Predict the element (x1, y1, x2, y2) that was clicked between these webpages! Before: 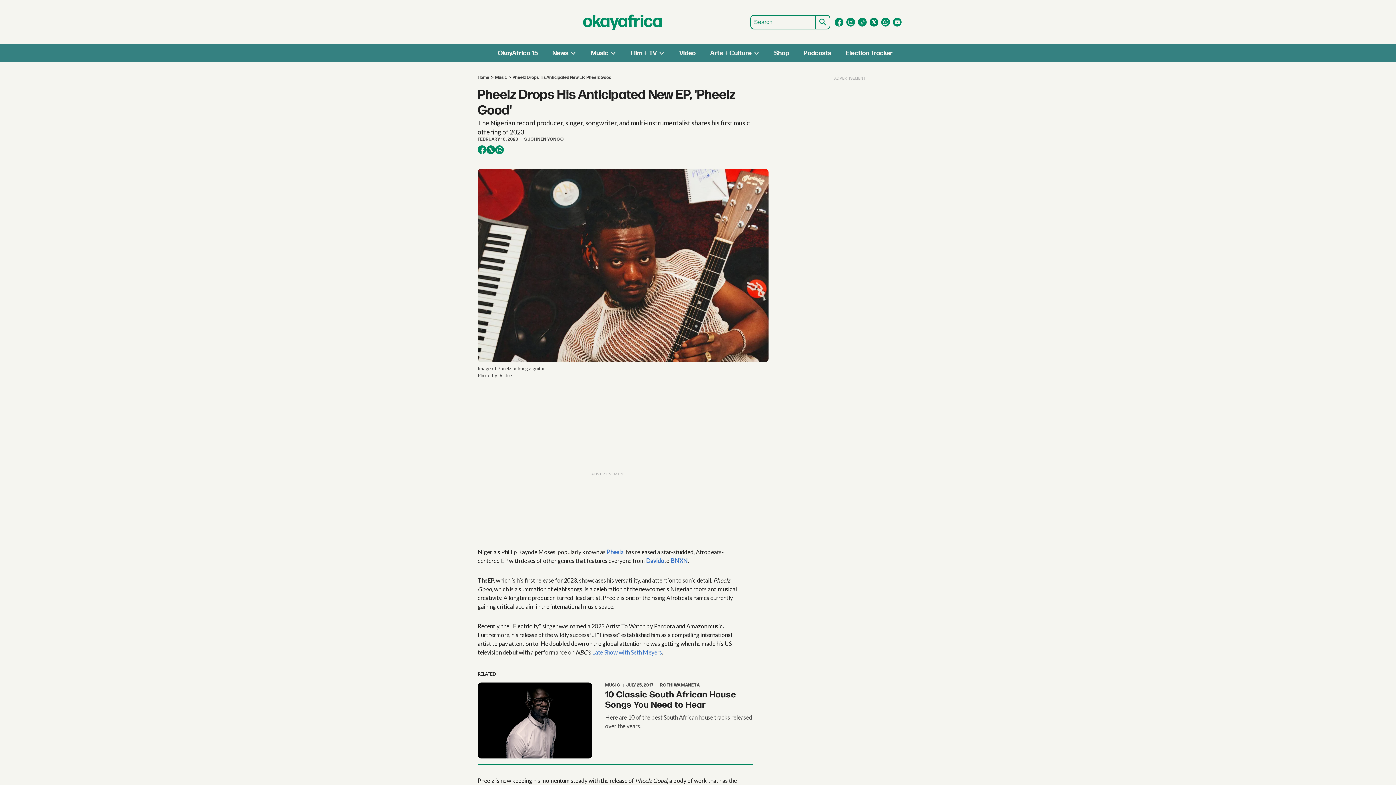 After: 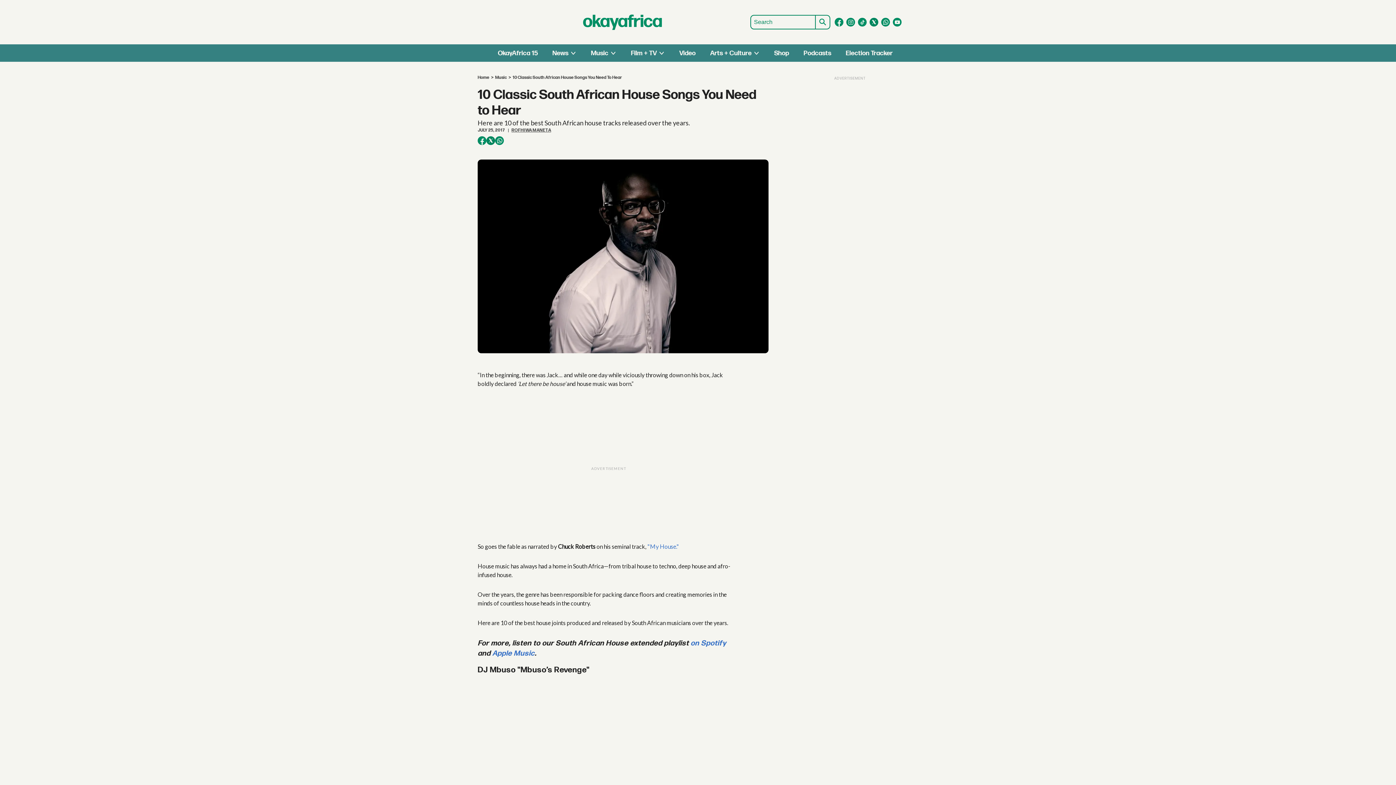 Action: label: 10 Classic South African House Songs You Need to Hear bbox: (605, 689, 736, 710)